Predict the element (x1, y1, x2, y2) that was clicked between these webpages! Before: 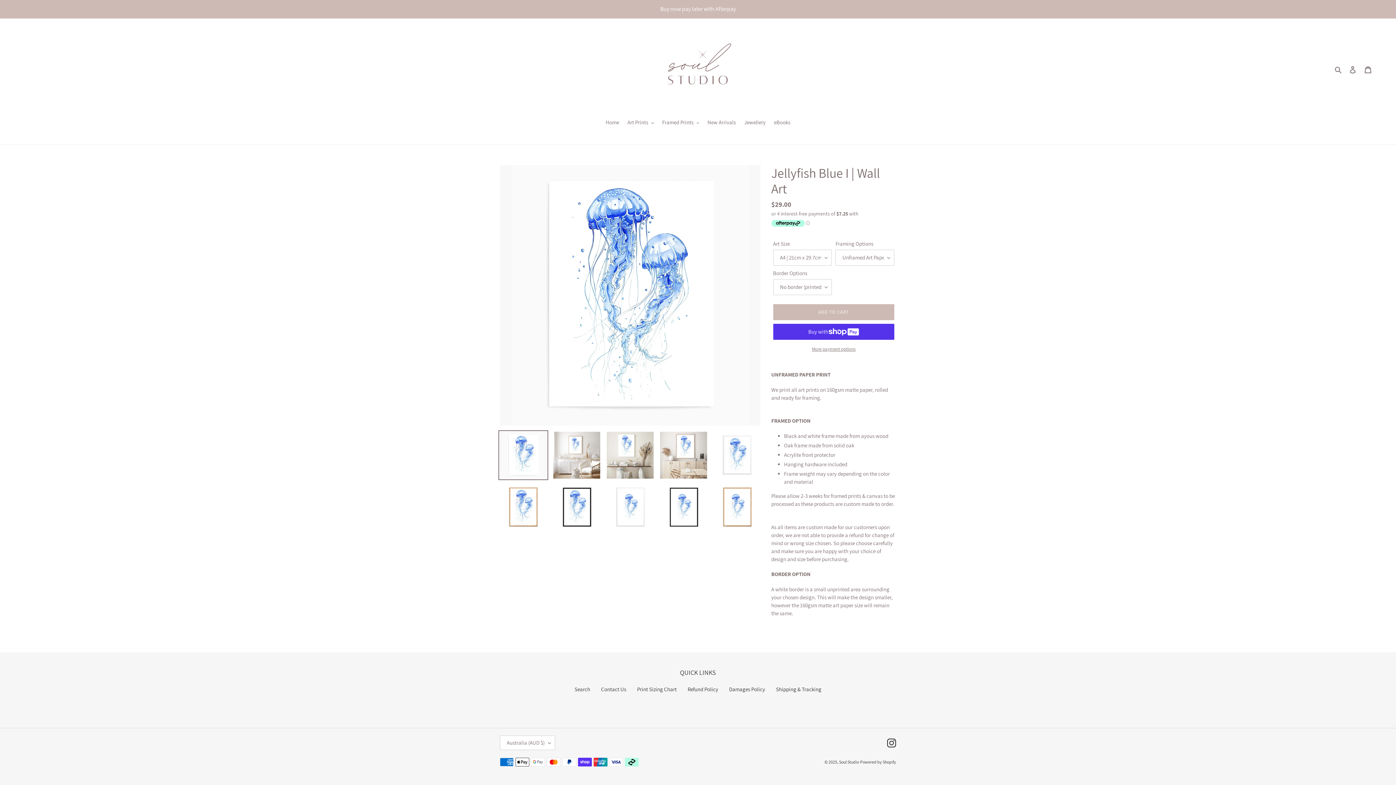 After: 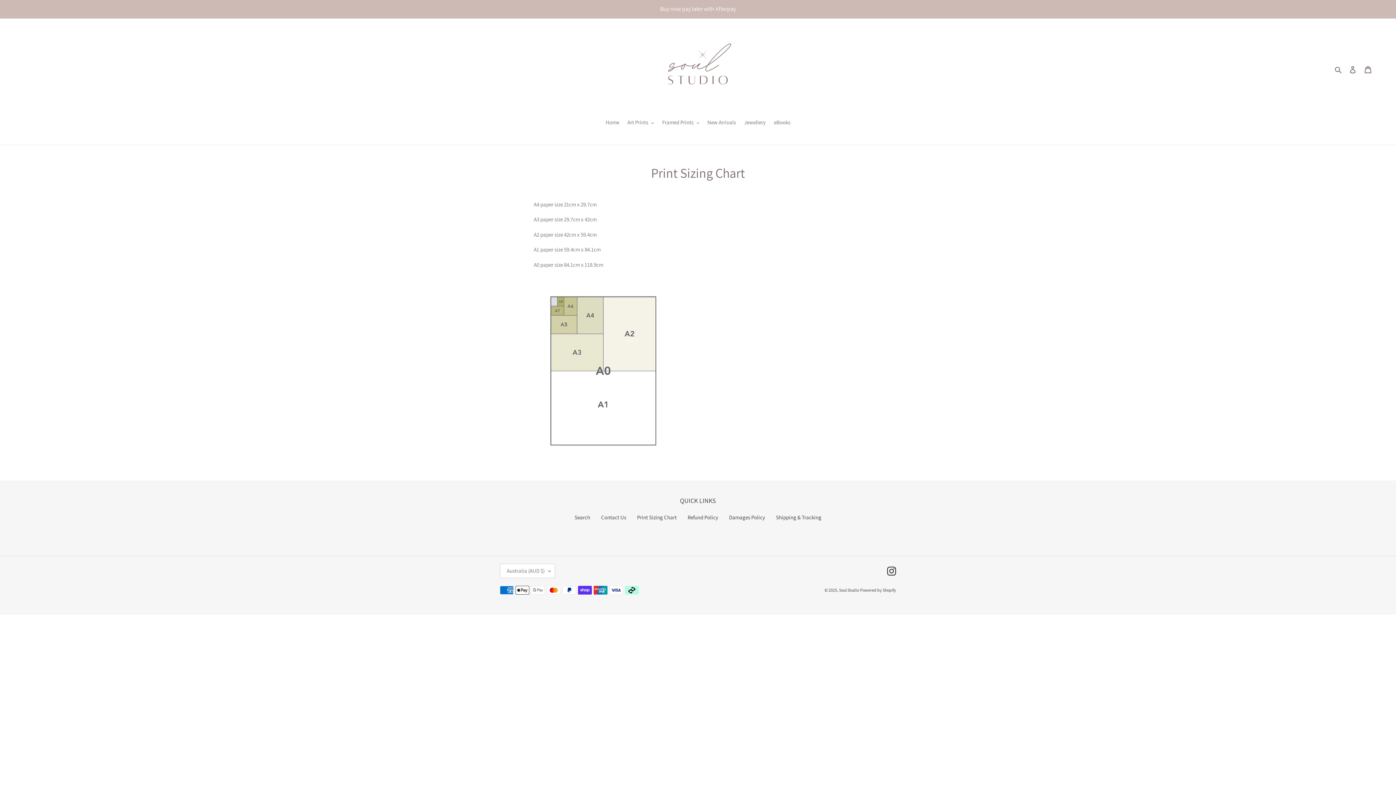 Action: label: Print Sizing Chart bbox: (637, 686, 676, 693)